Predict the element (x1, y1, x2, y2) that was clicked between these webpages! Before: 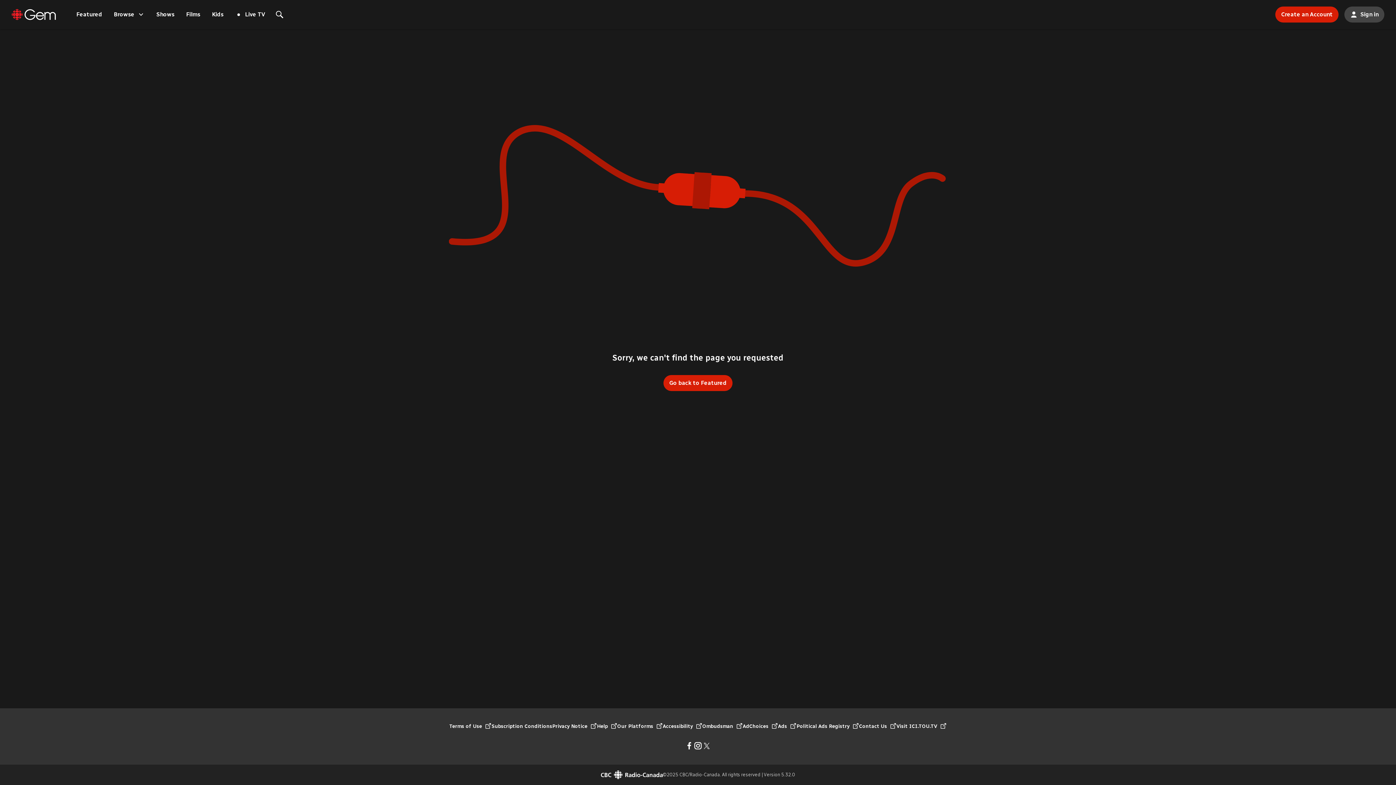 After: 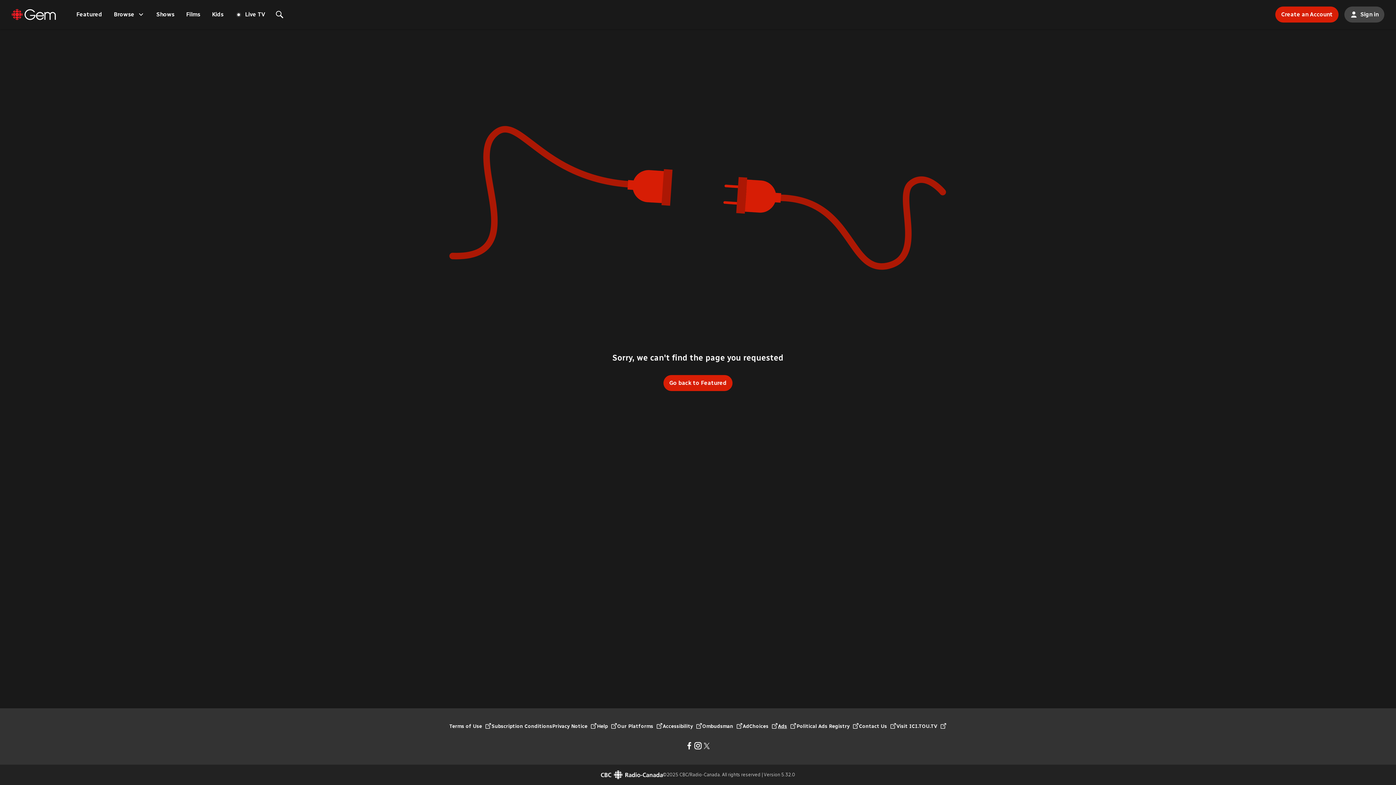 Action: bbox: (778, 723, 796, 730) label: Ads